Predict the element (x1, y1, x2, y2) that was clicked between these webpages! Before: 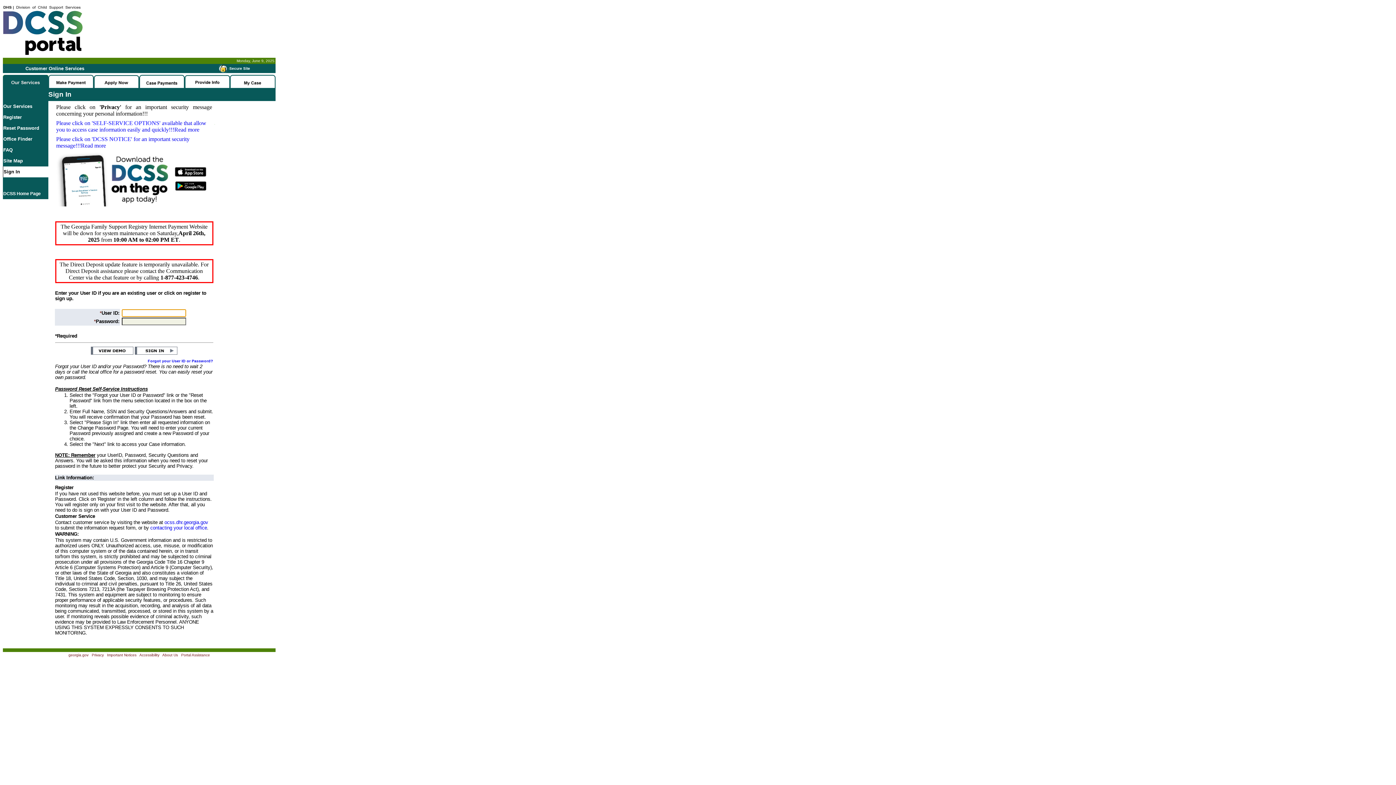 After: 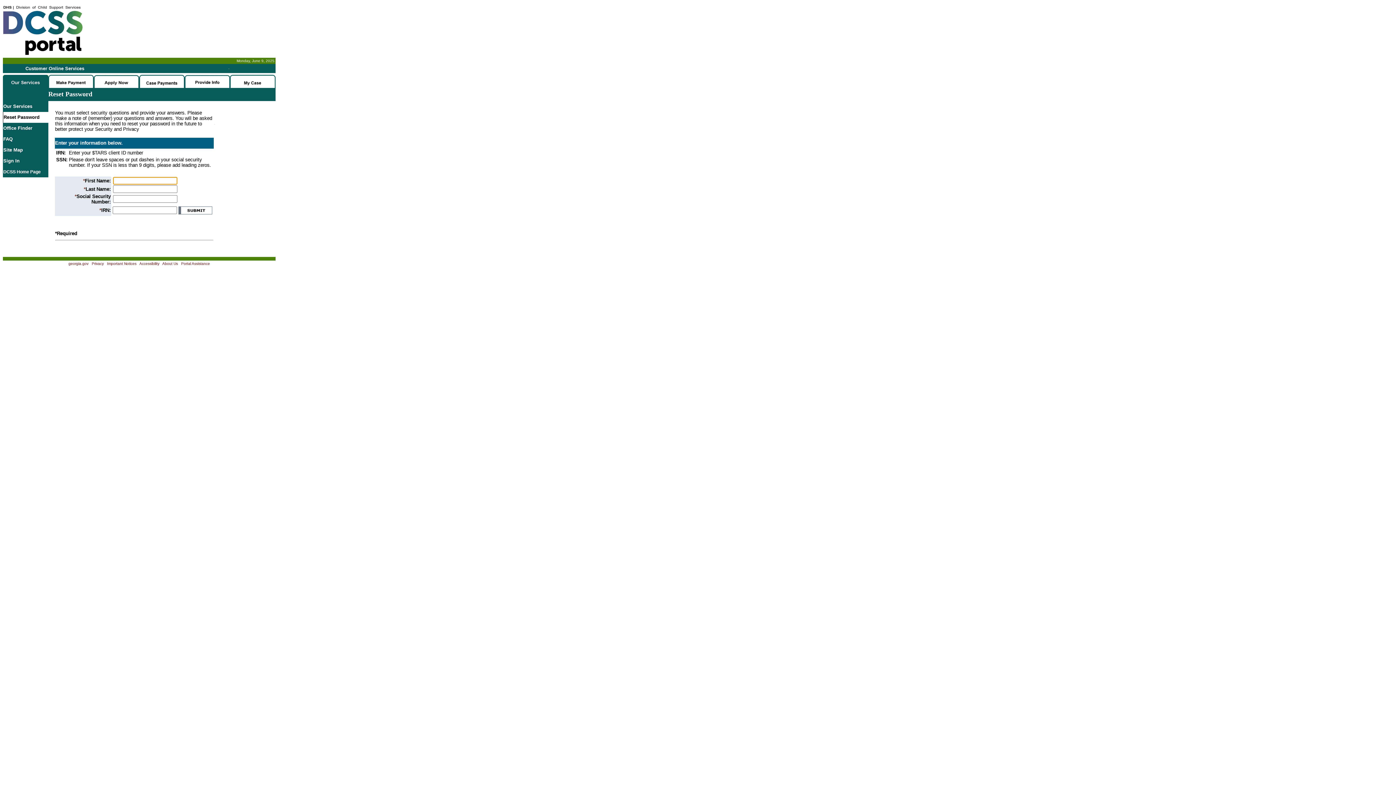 Action: bbox: (3, 125, 39, 130) label: Reset Password